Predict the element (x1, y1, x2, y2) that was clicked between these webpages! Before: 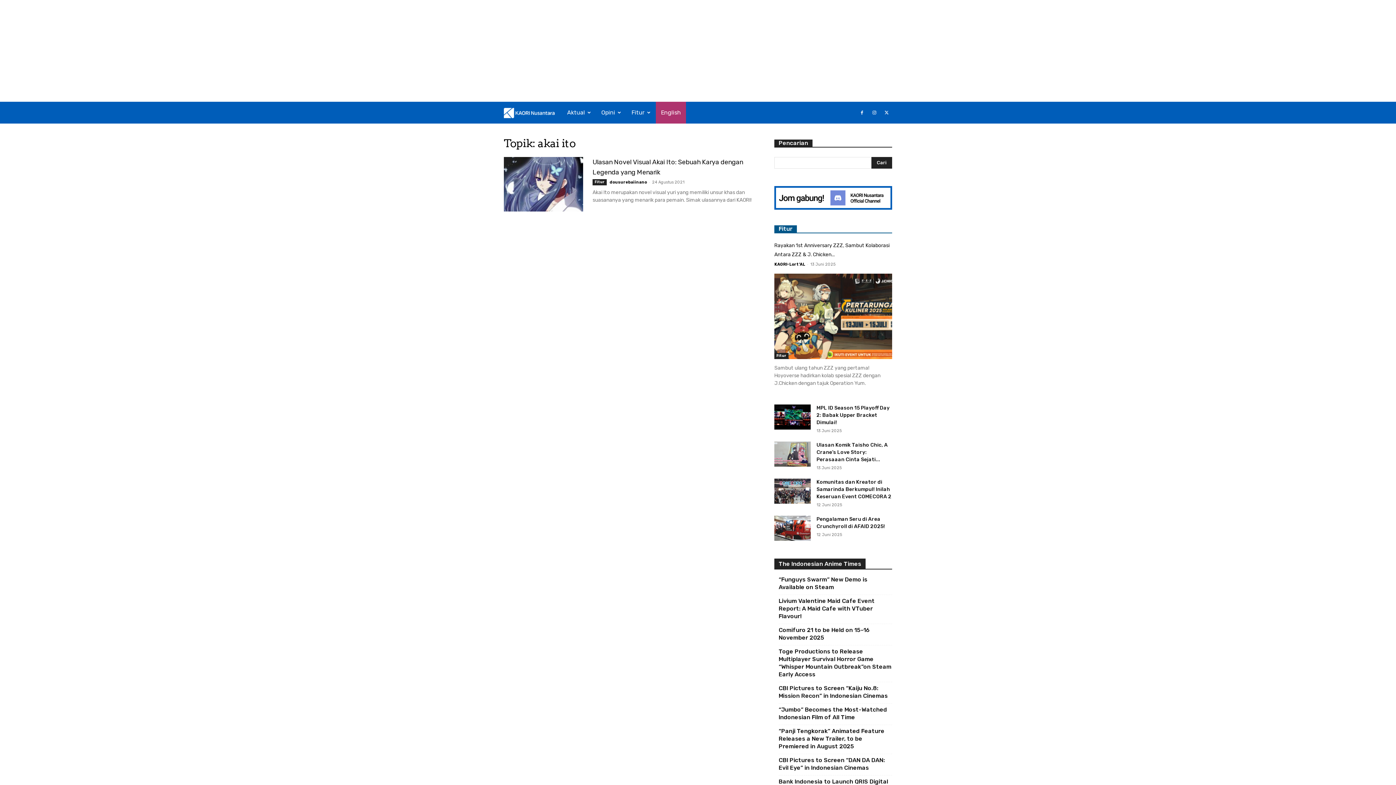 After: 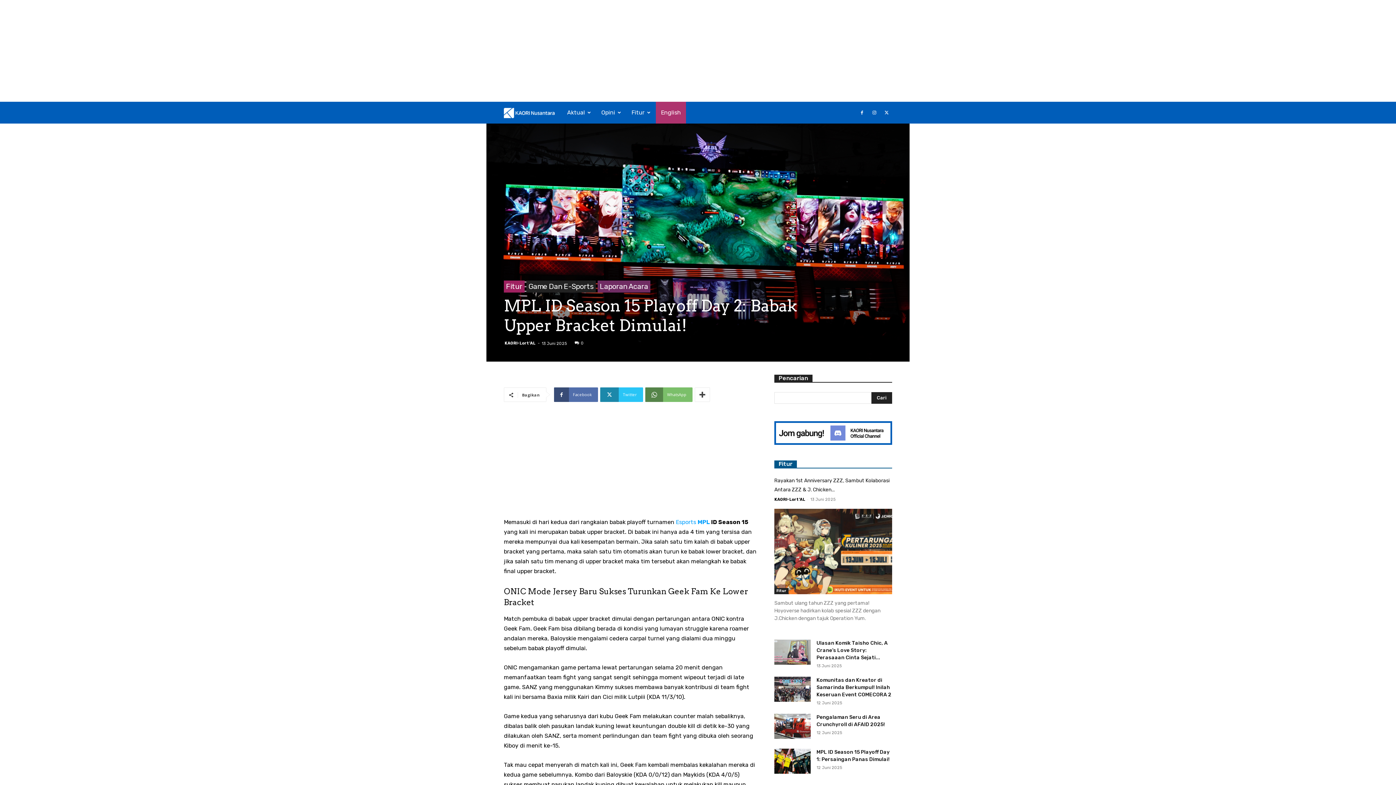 Action: bbox: (774, 404, 810, 429)